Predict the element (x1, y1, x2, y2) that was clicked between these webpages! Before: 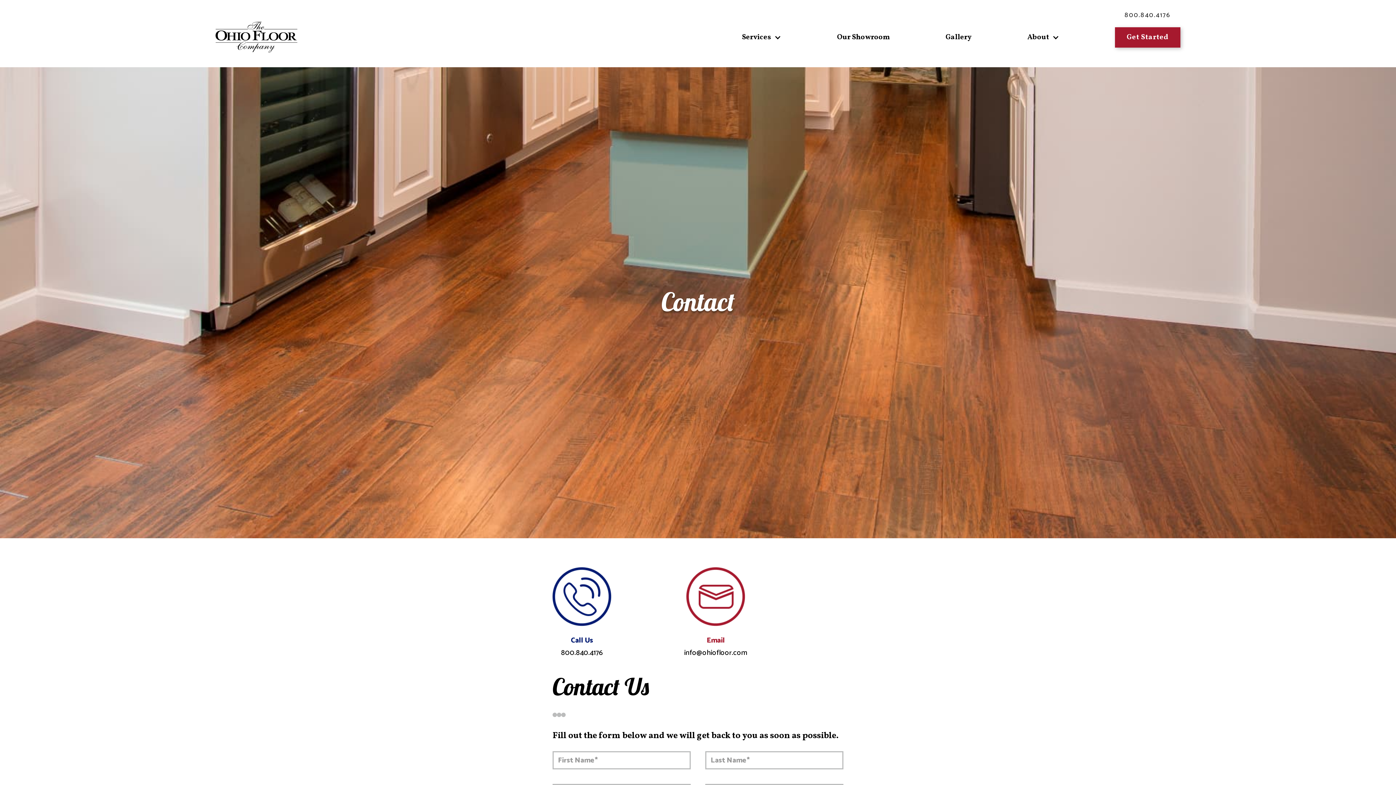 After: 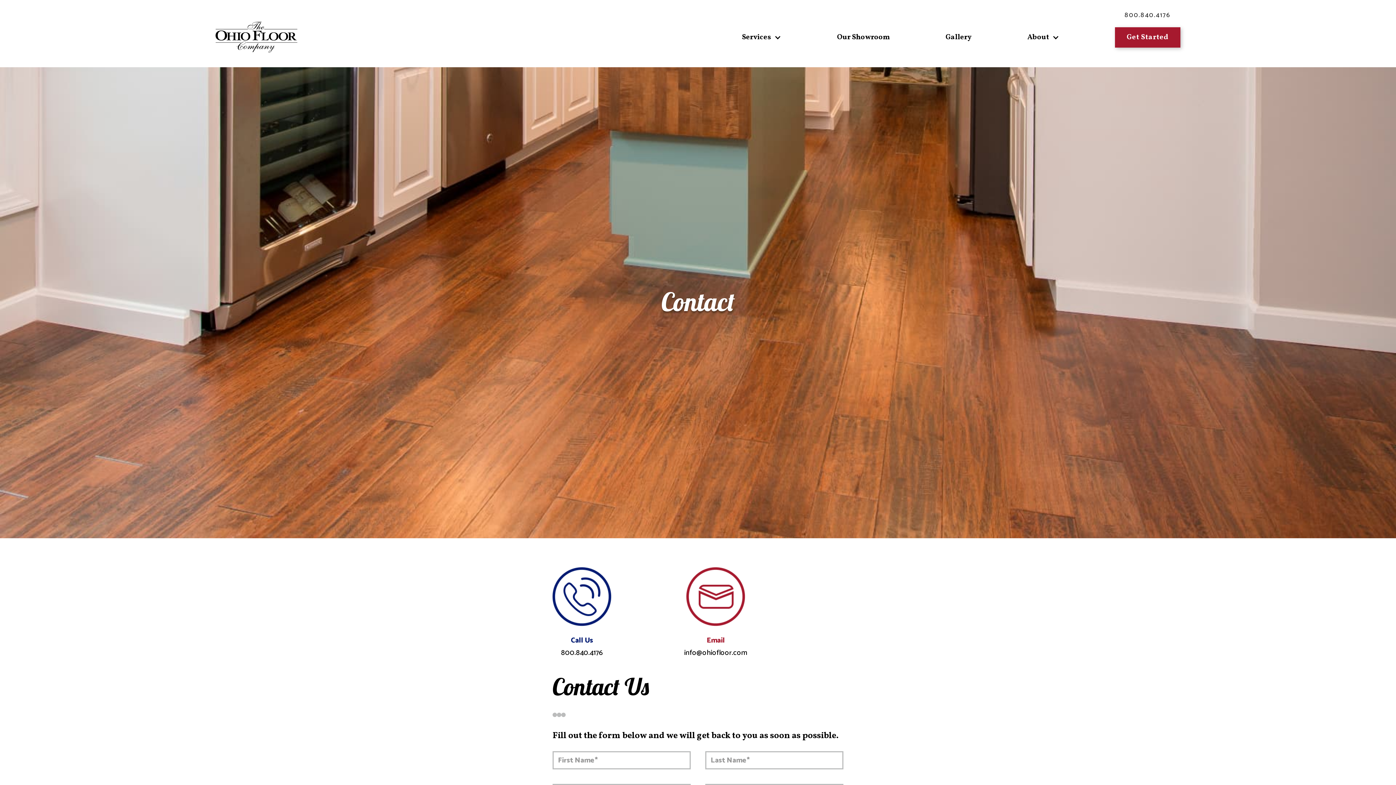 Action: label: 800.840.4176 bbox: (561, 647, 603, 659)